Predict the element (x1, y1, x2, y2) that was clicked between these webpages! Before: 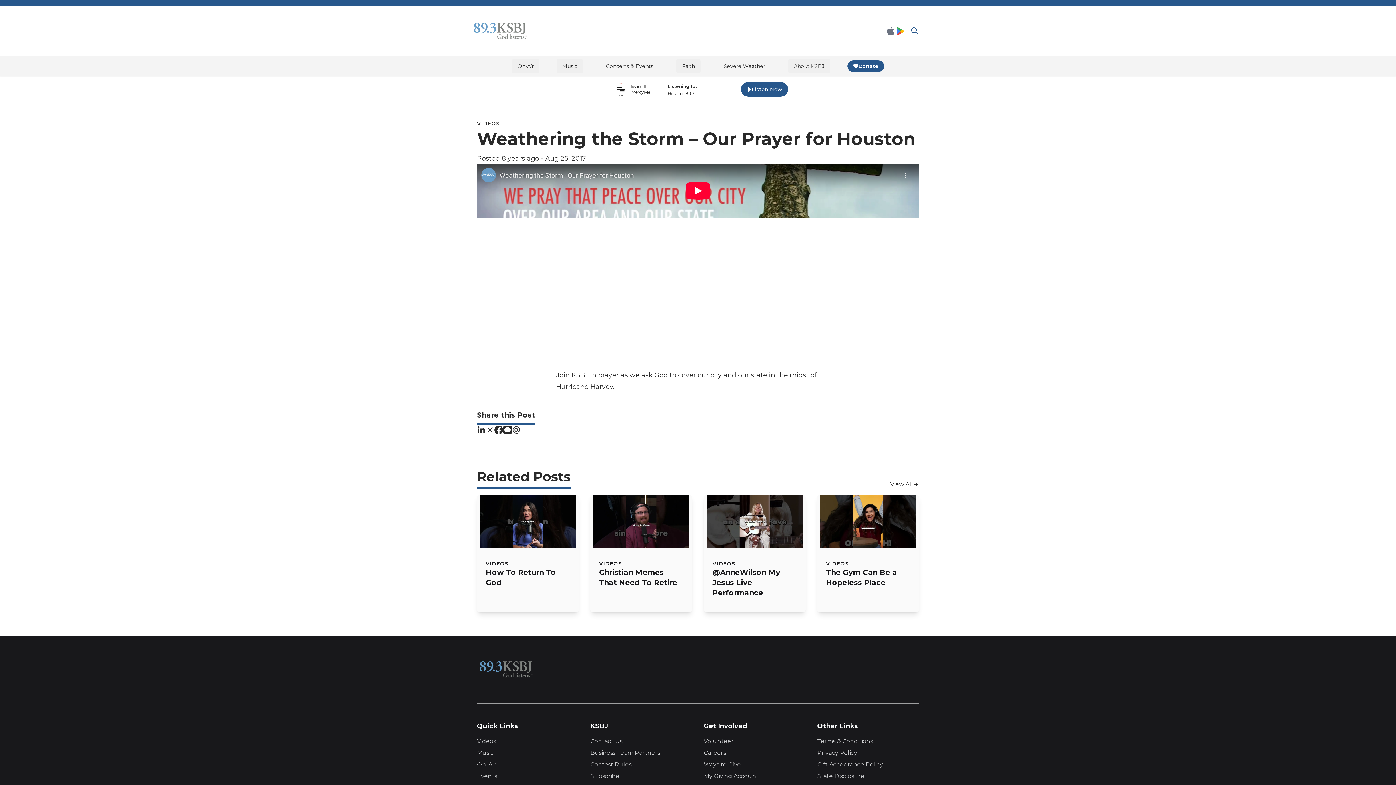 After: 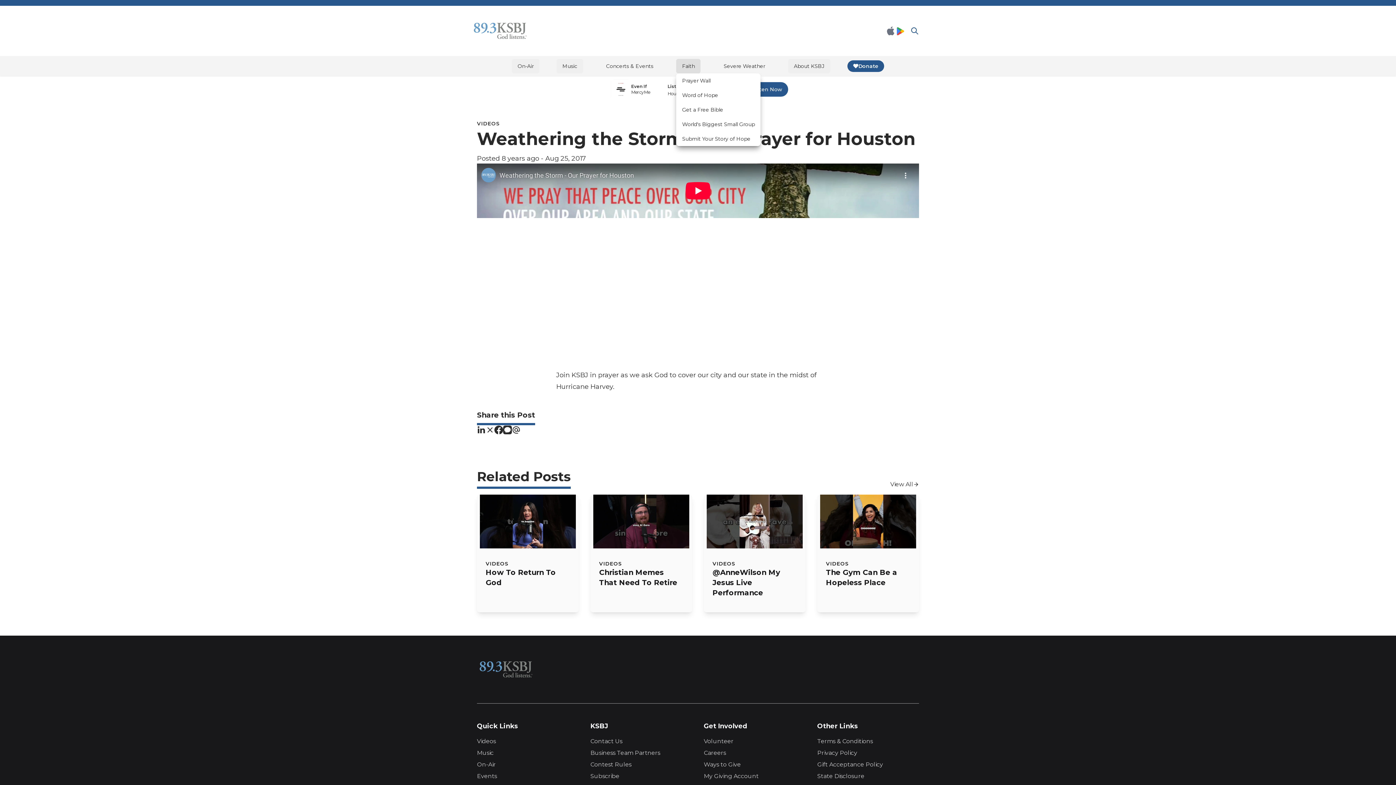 Action: bbox: (676, 58, 700, 73) label: Faith